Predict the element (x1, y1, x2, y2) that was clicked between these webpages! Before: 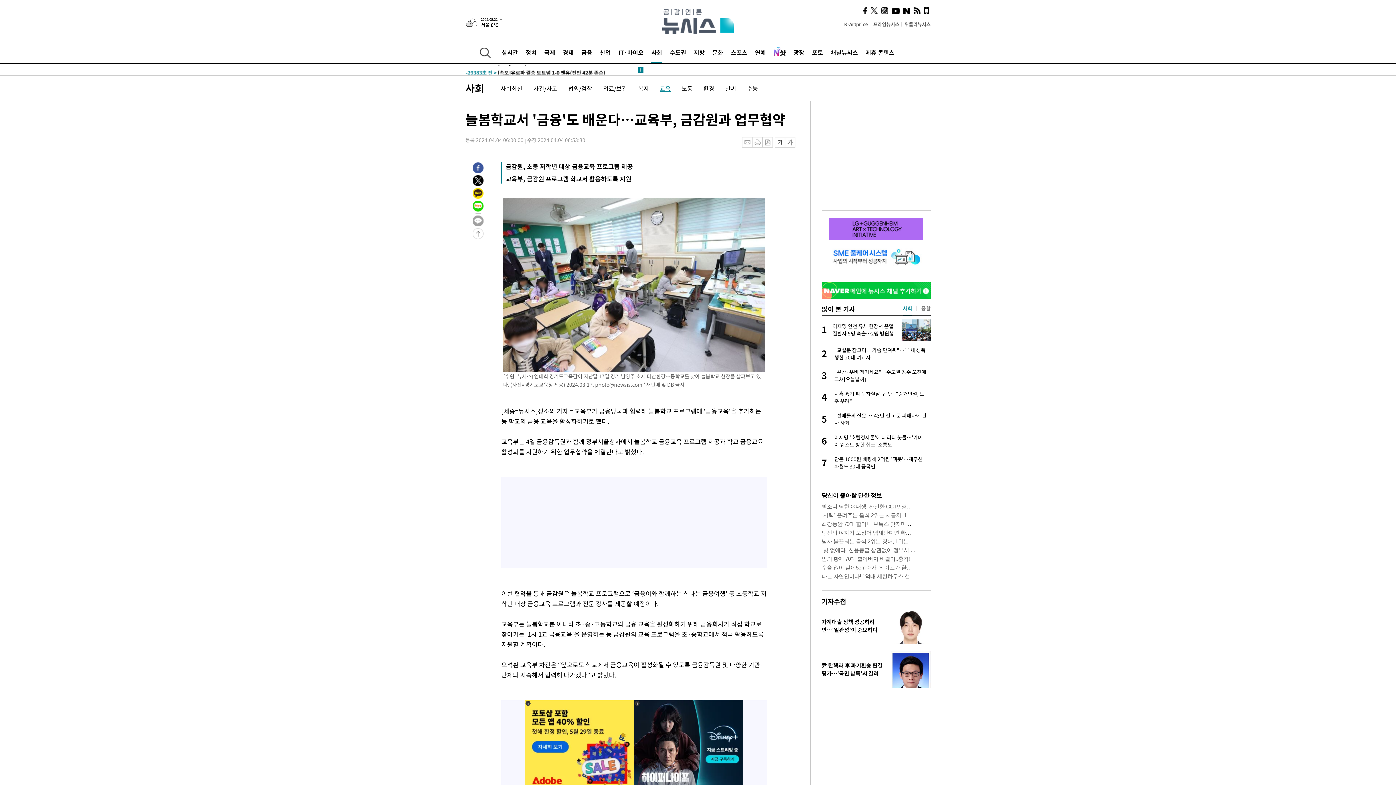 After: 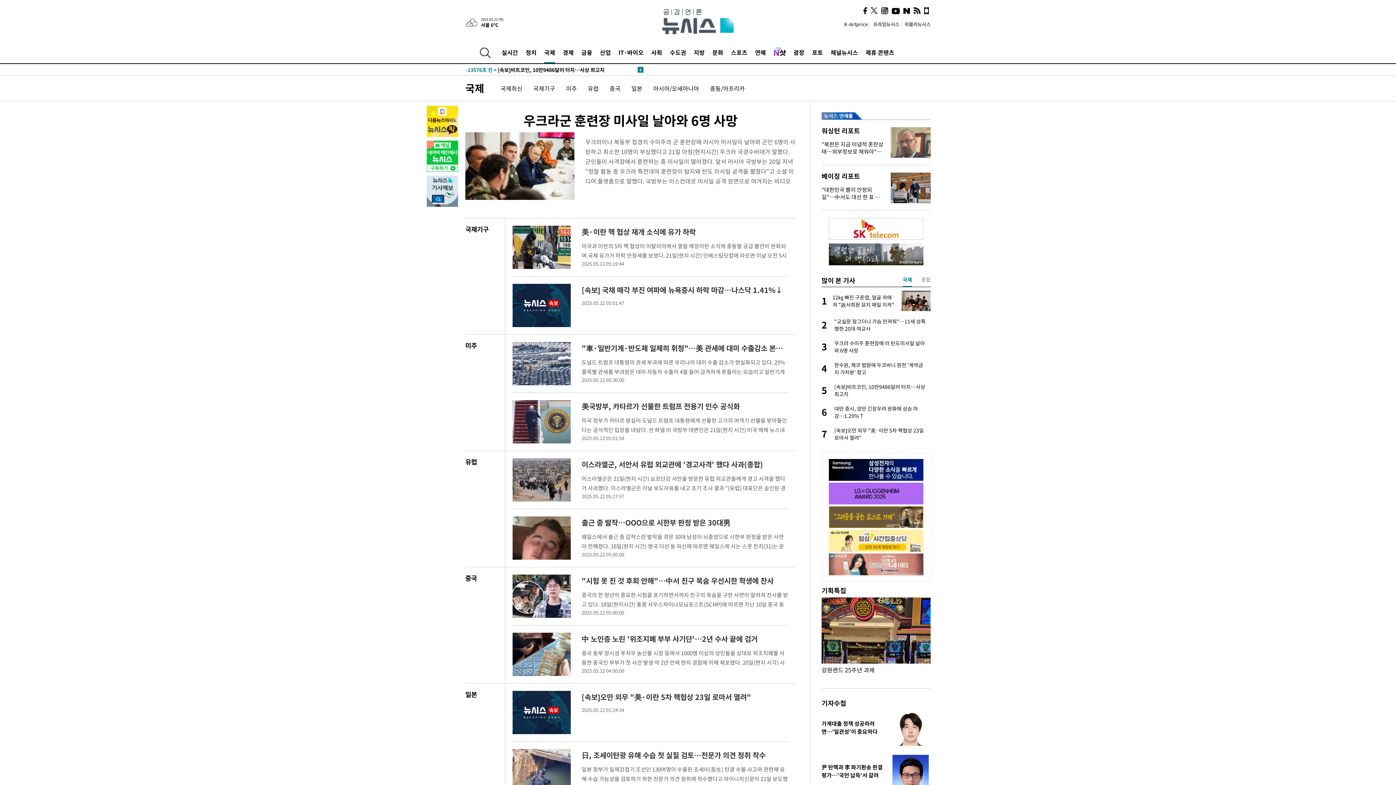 Action: bbox: (544, 41, 555, 63) label: 국제